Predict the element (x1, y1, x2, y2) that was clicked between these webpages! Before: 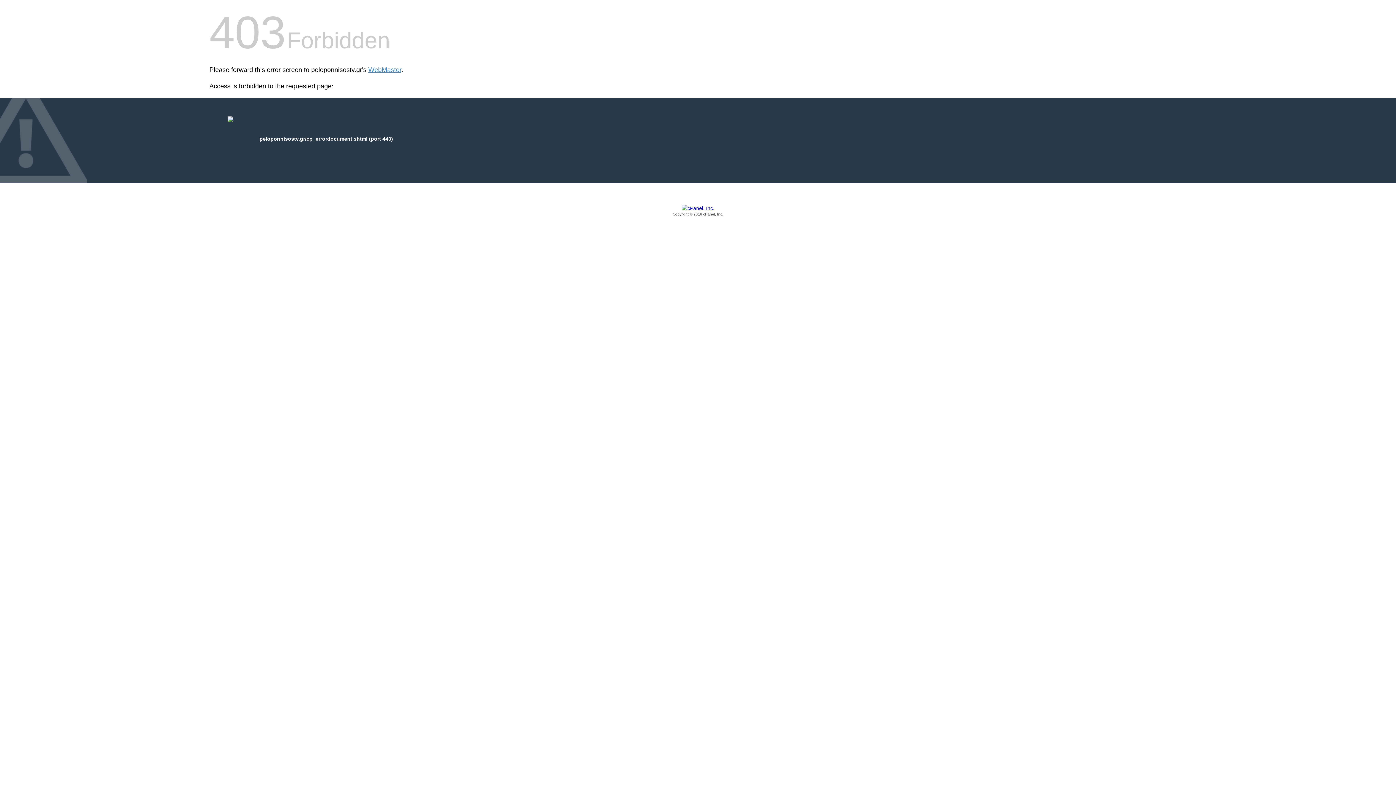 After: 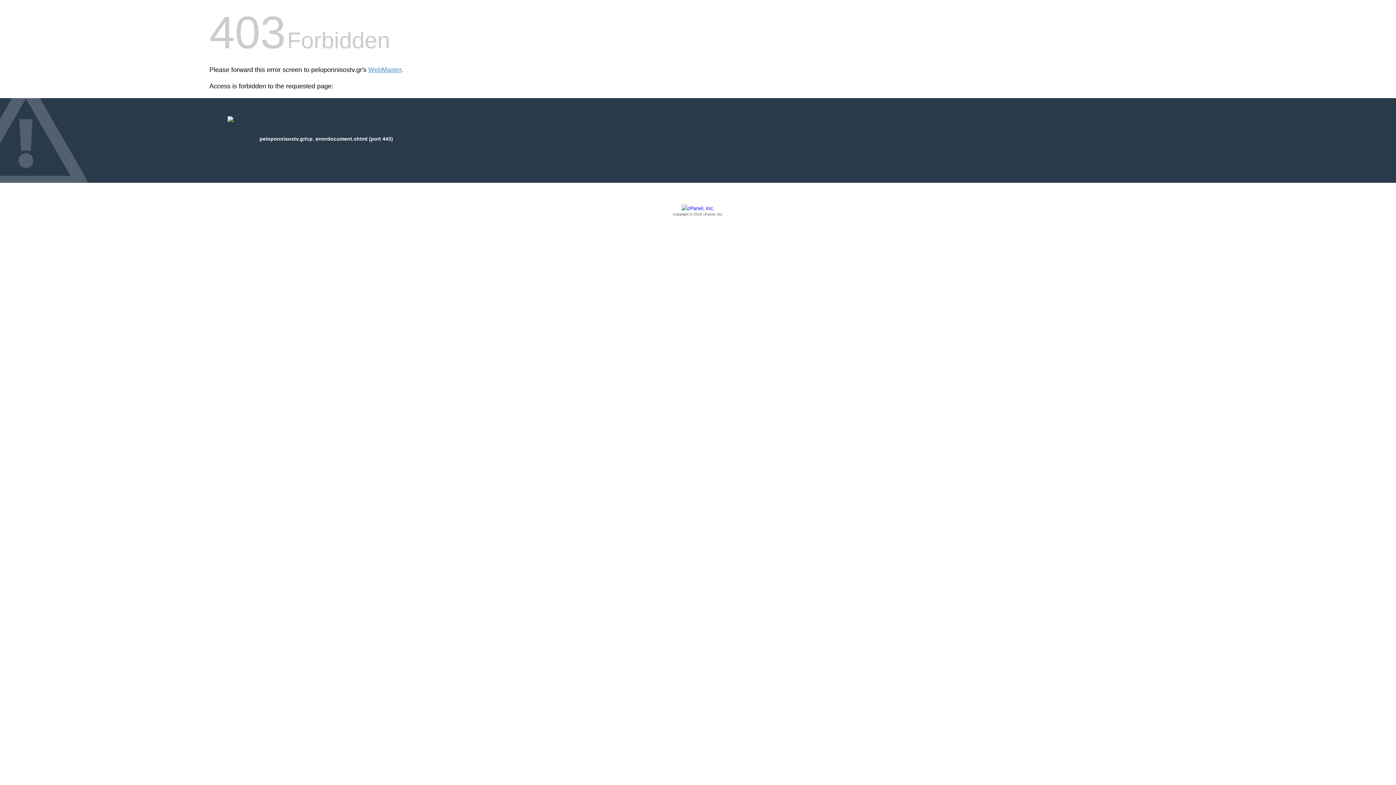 Action: label: Copyright © 2016 cPanel, Inc. bbox: (209, 205, 1186, 217)